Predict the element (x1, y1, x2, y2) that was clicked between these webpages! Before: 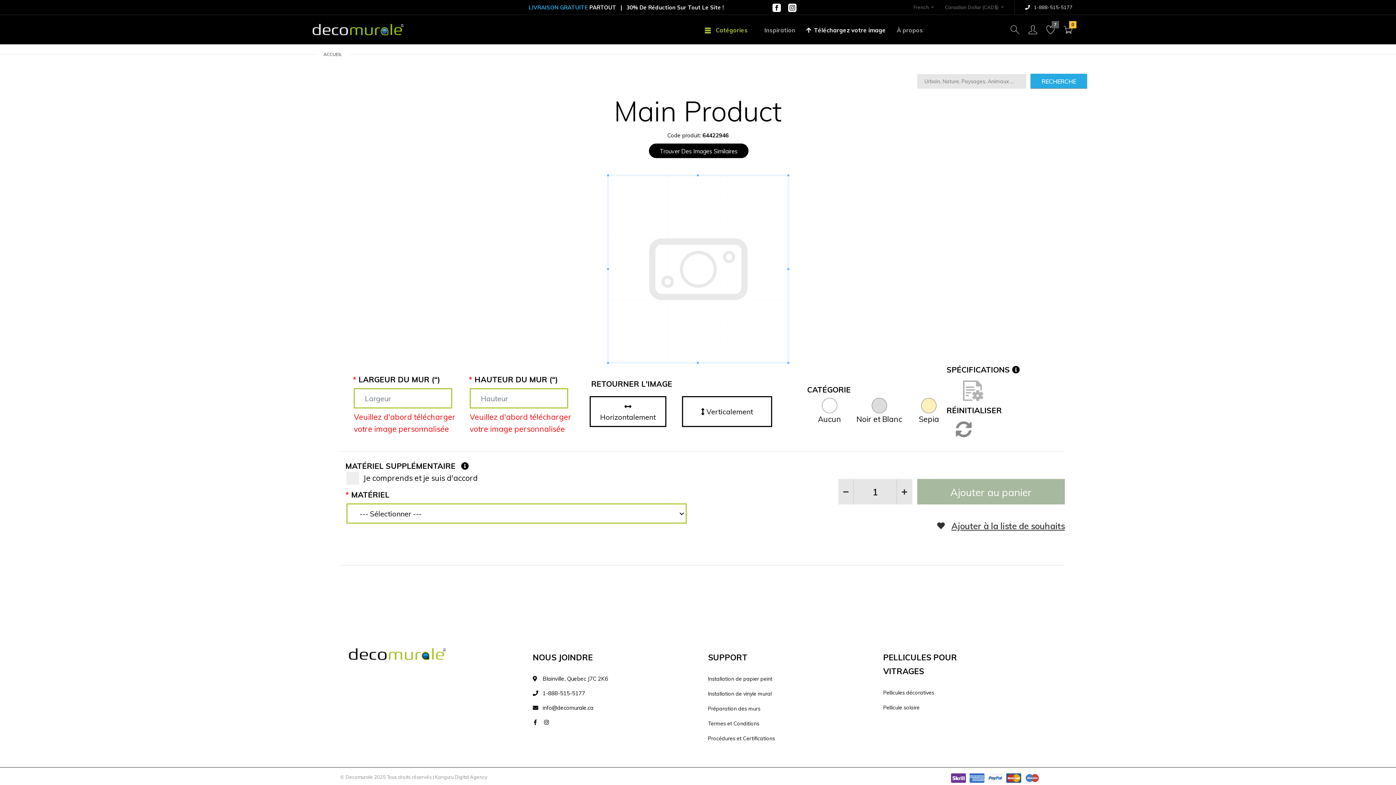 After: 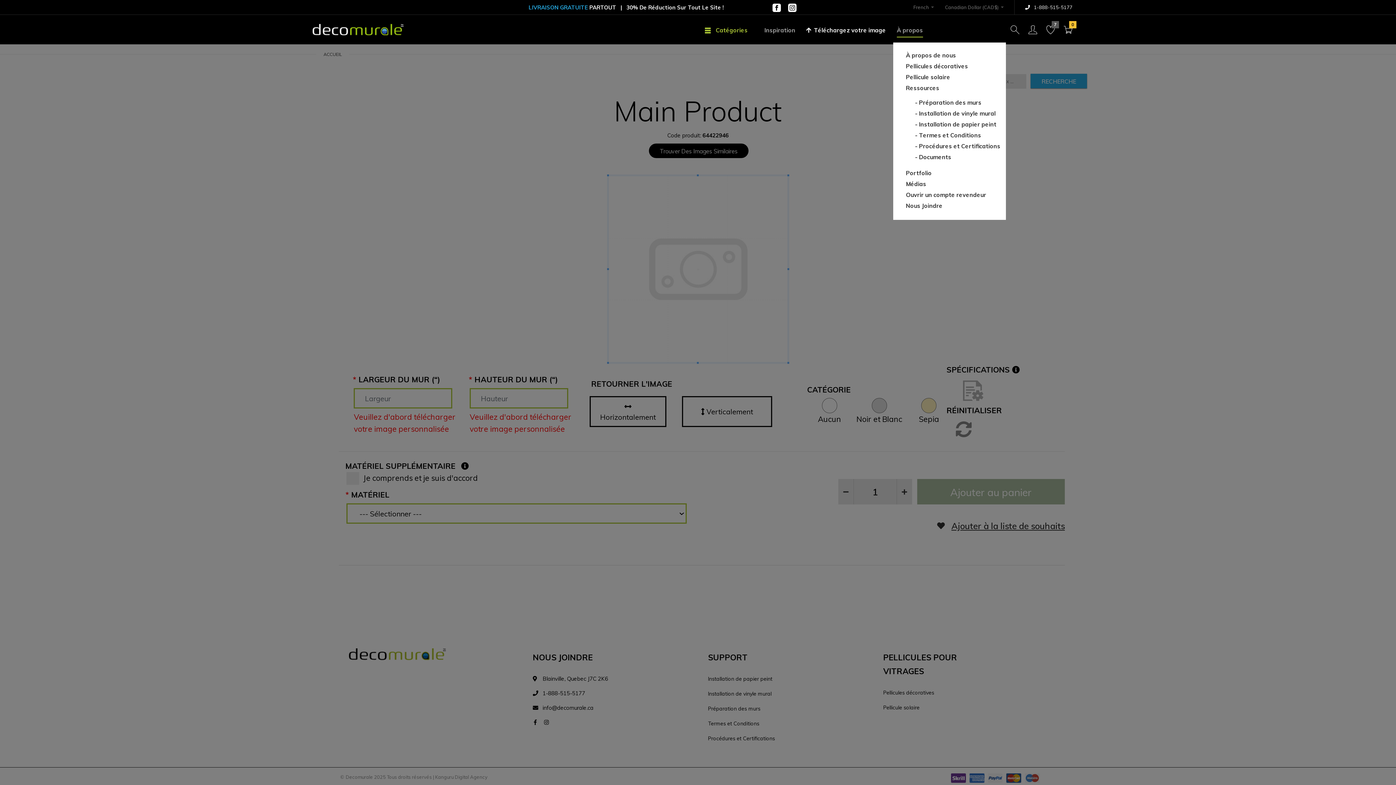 Action: bbox: (897, 20, 923, 38) label: À propos